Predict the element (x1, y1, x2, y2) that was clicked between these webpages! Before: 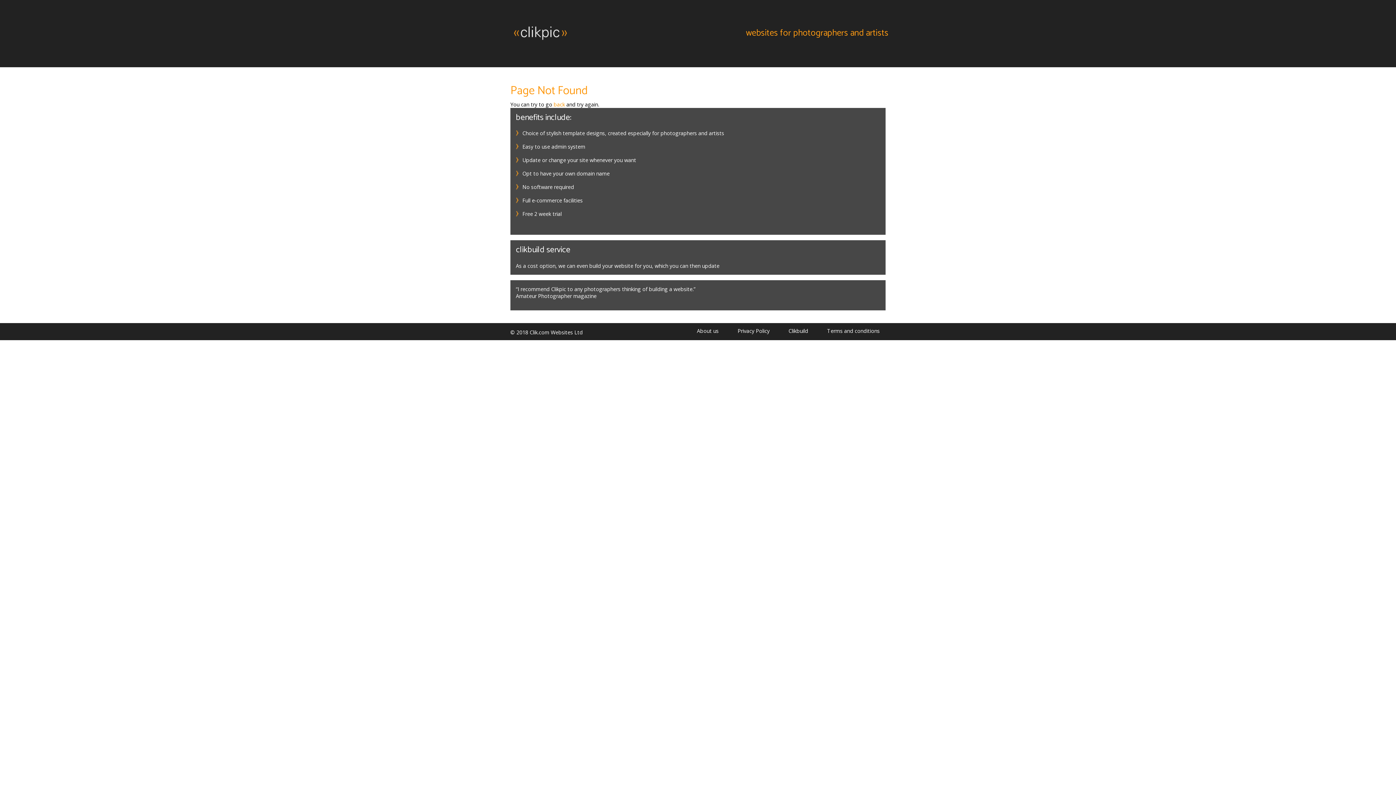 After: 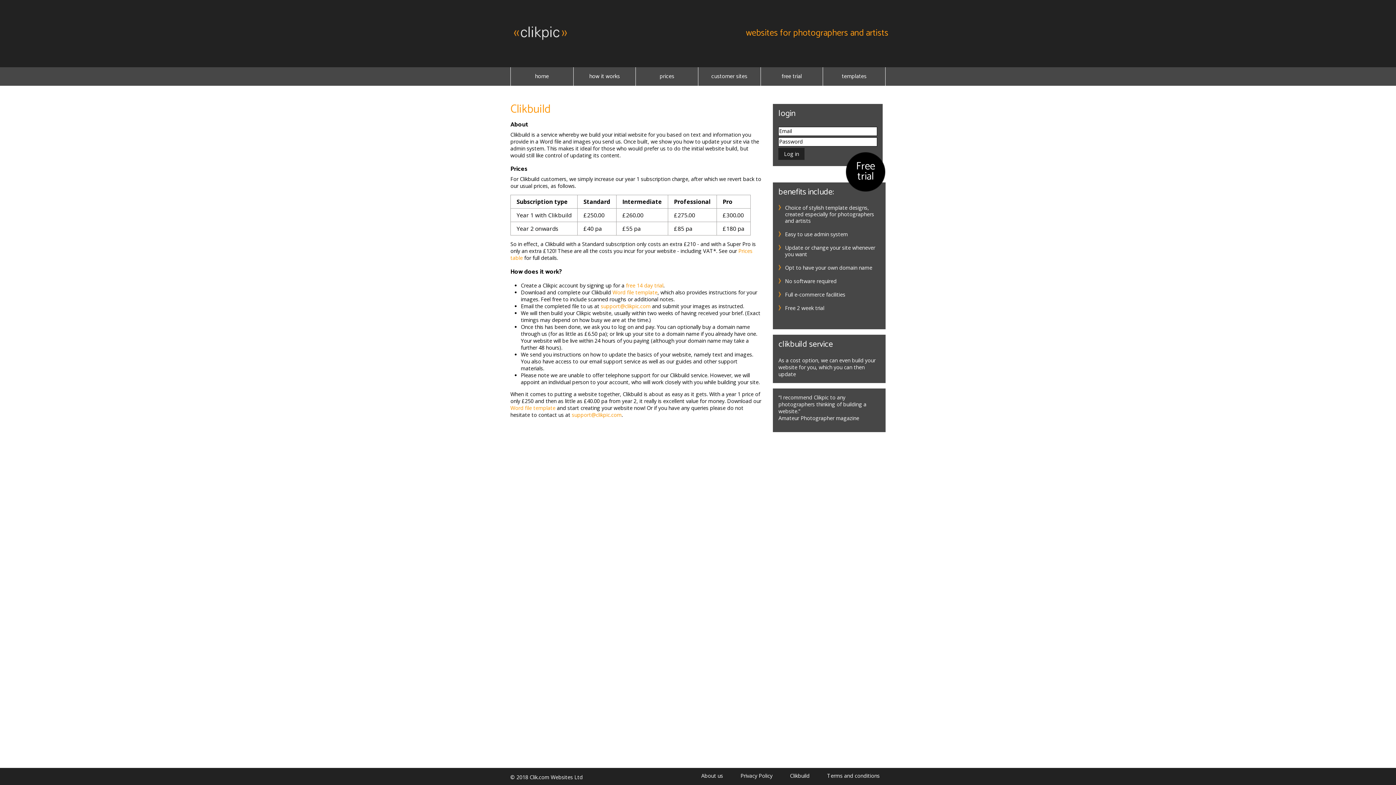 Action: bbox: (516, 243, 570, 256) label: clikbuild service